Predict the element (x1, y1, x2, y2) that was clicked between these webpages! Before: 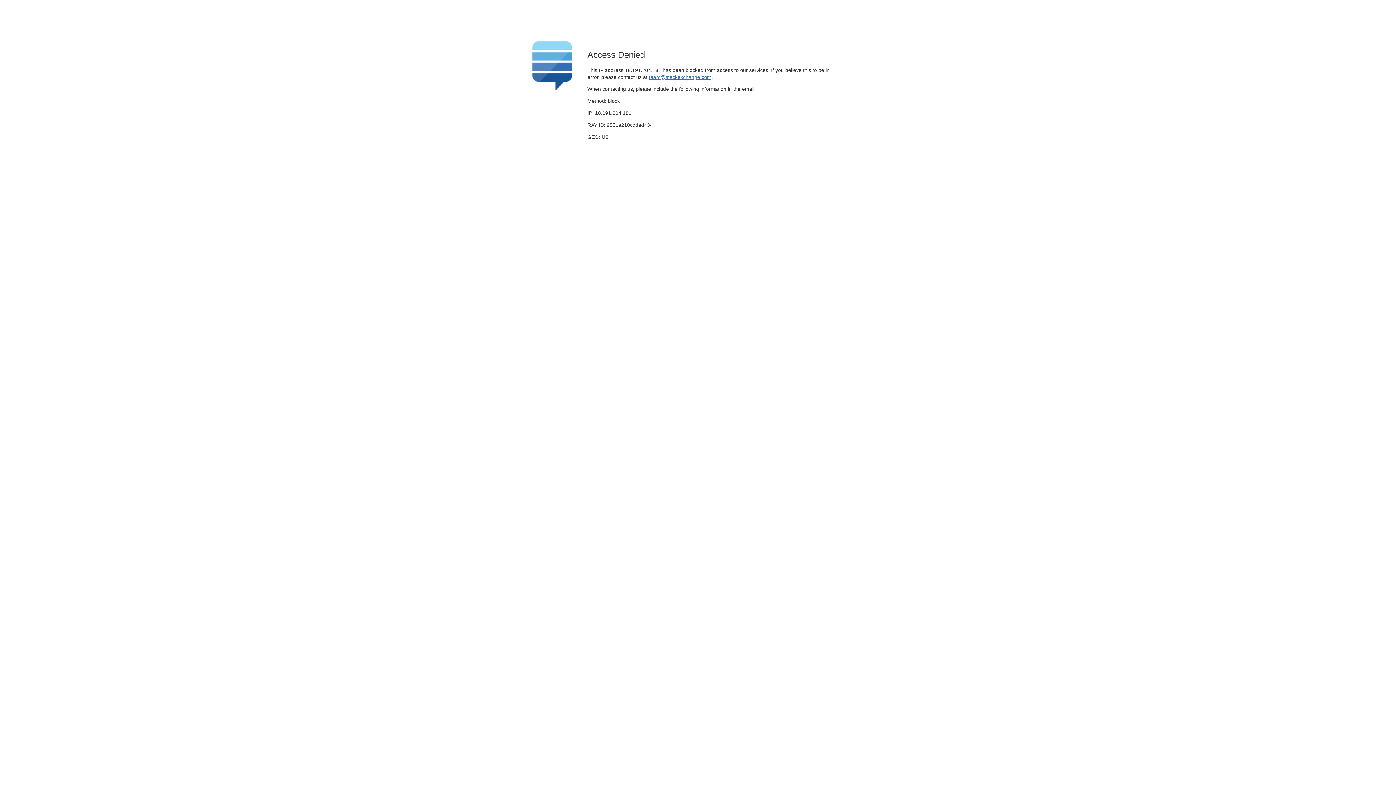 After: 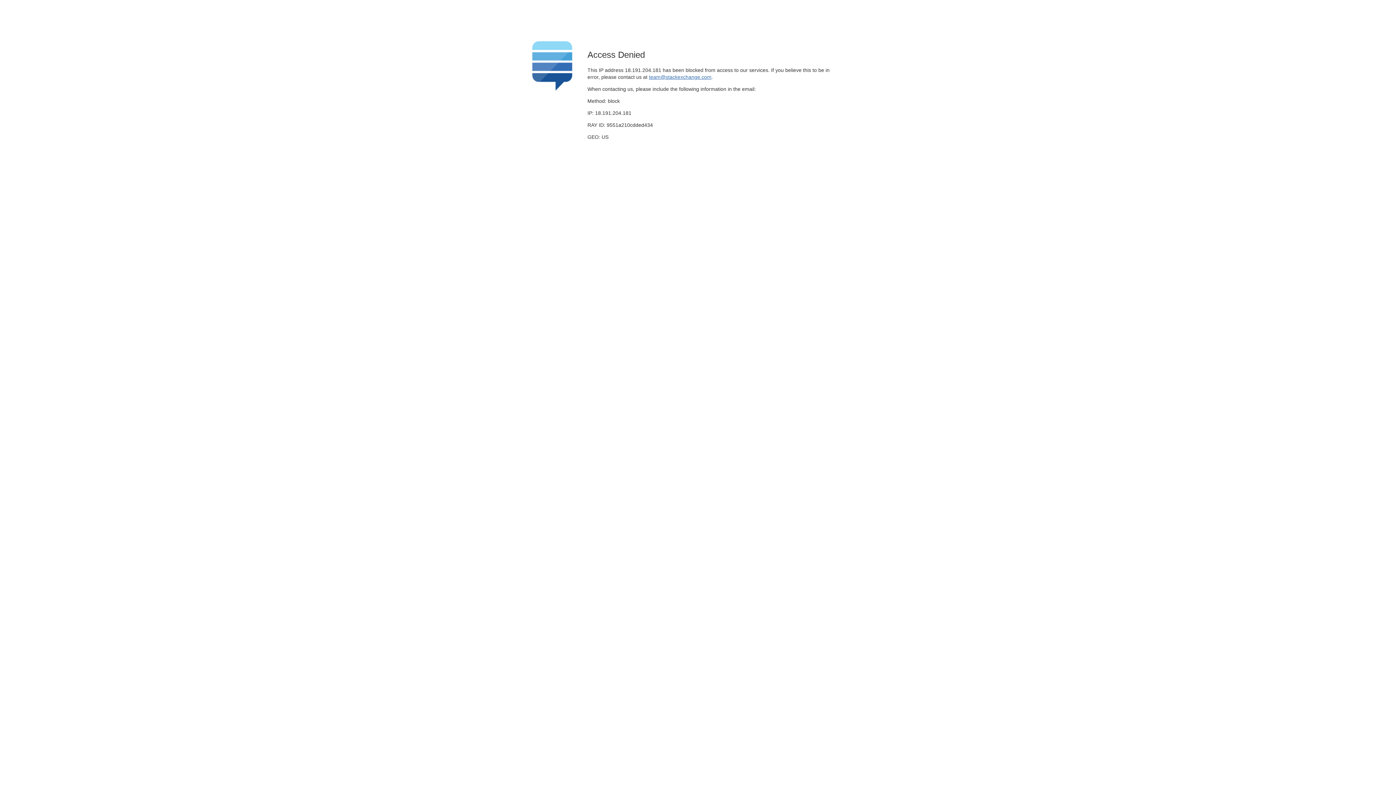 Action: label: team@stackexchange.com bbox: (649, 74, 711, 79)